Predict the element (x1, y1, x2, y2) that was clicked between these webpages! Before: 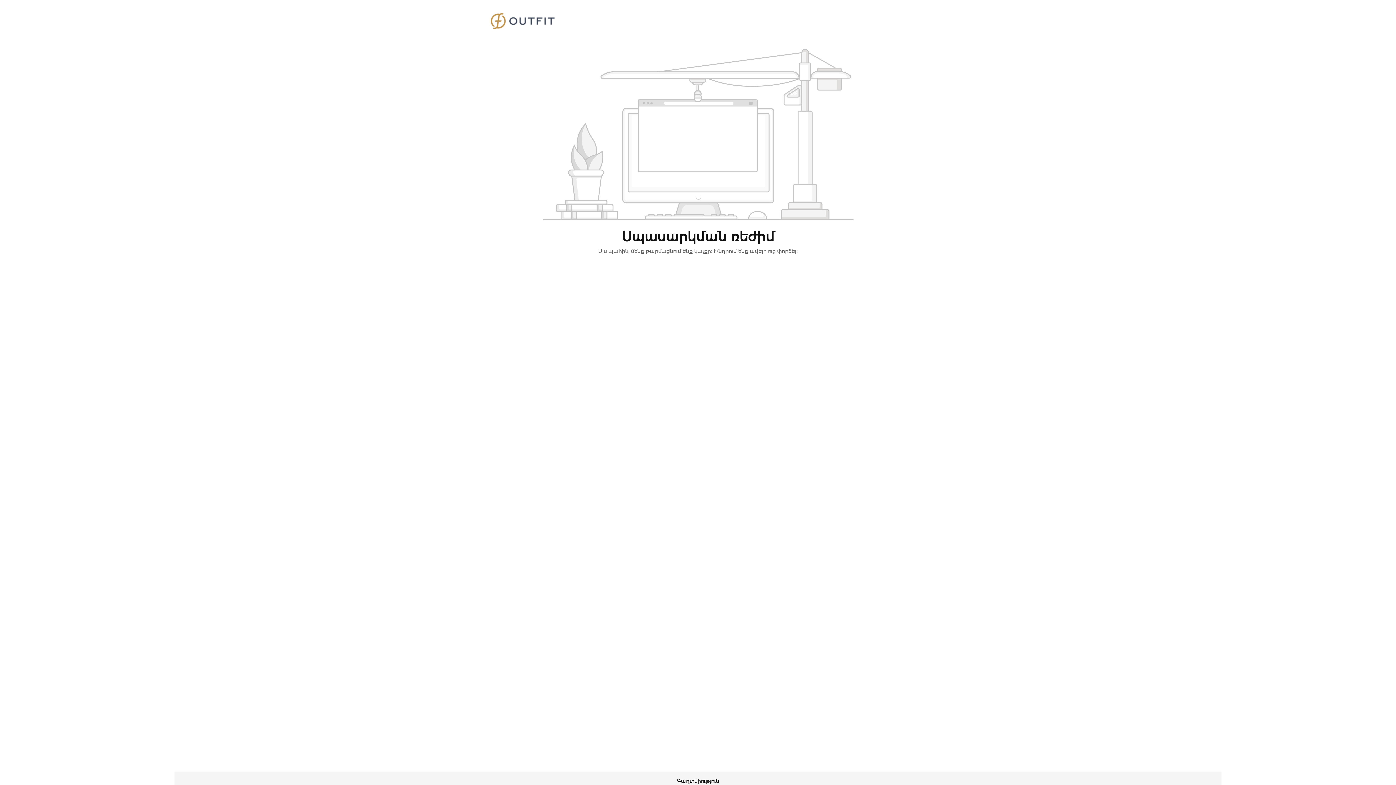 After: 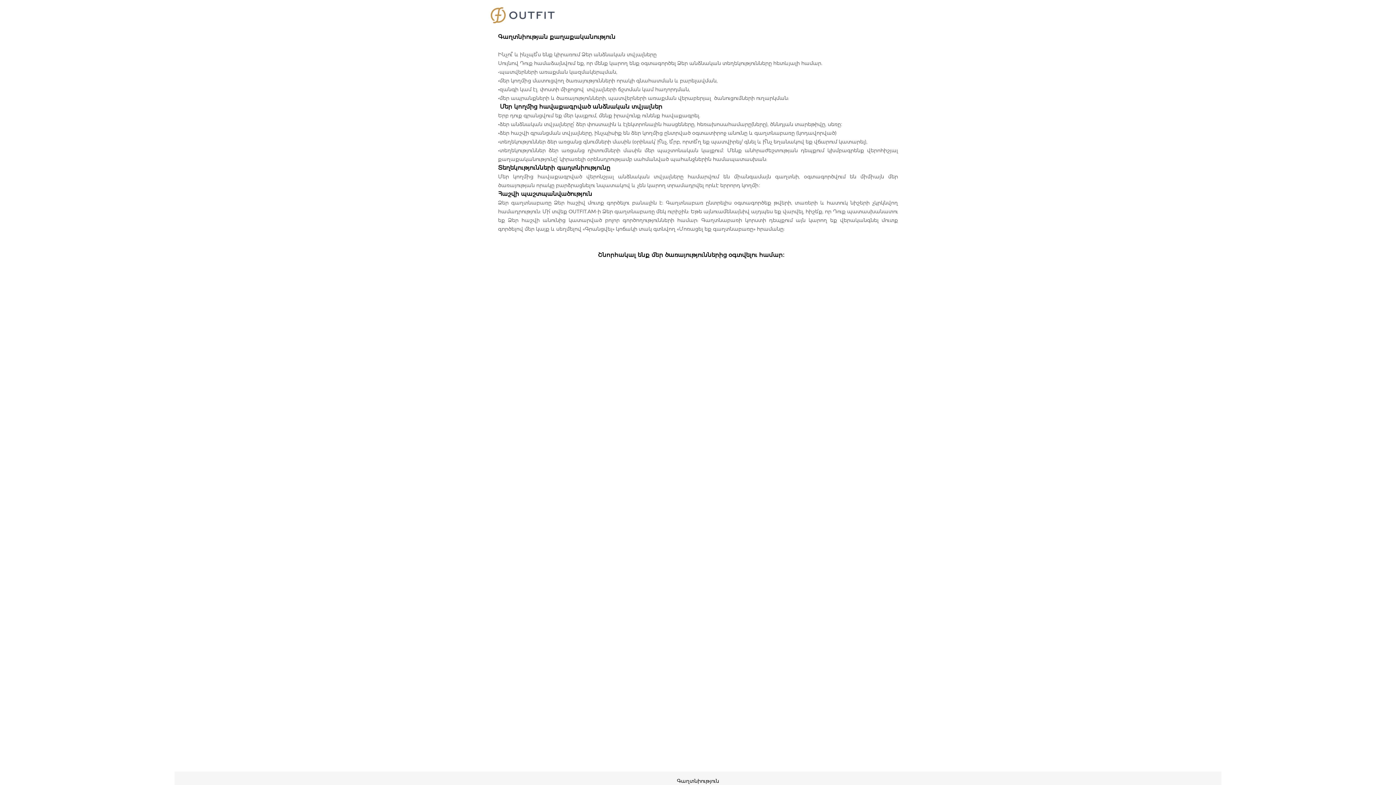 Action: label: Գաղտնիություն bbox: (674, 778, 722, 784)